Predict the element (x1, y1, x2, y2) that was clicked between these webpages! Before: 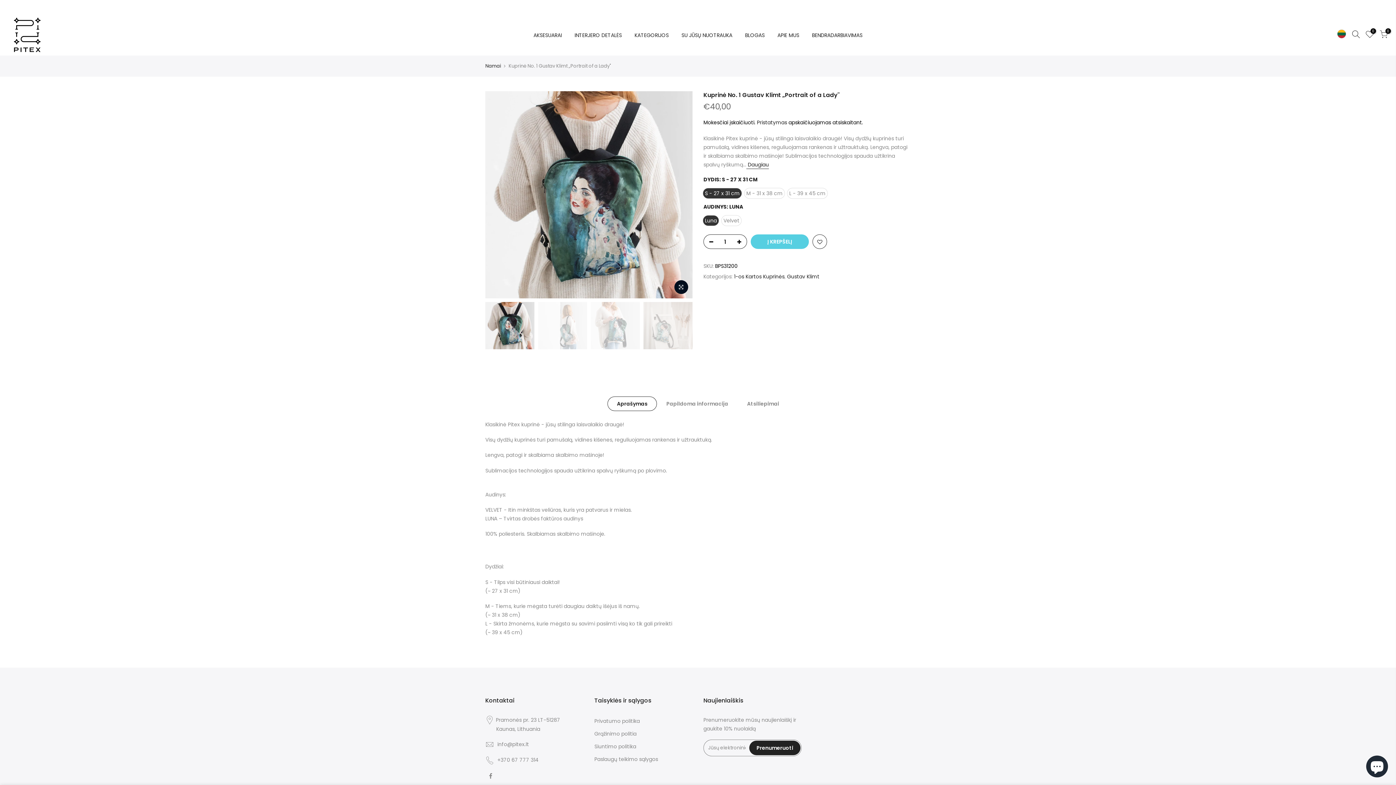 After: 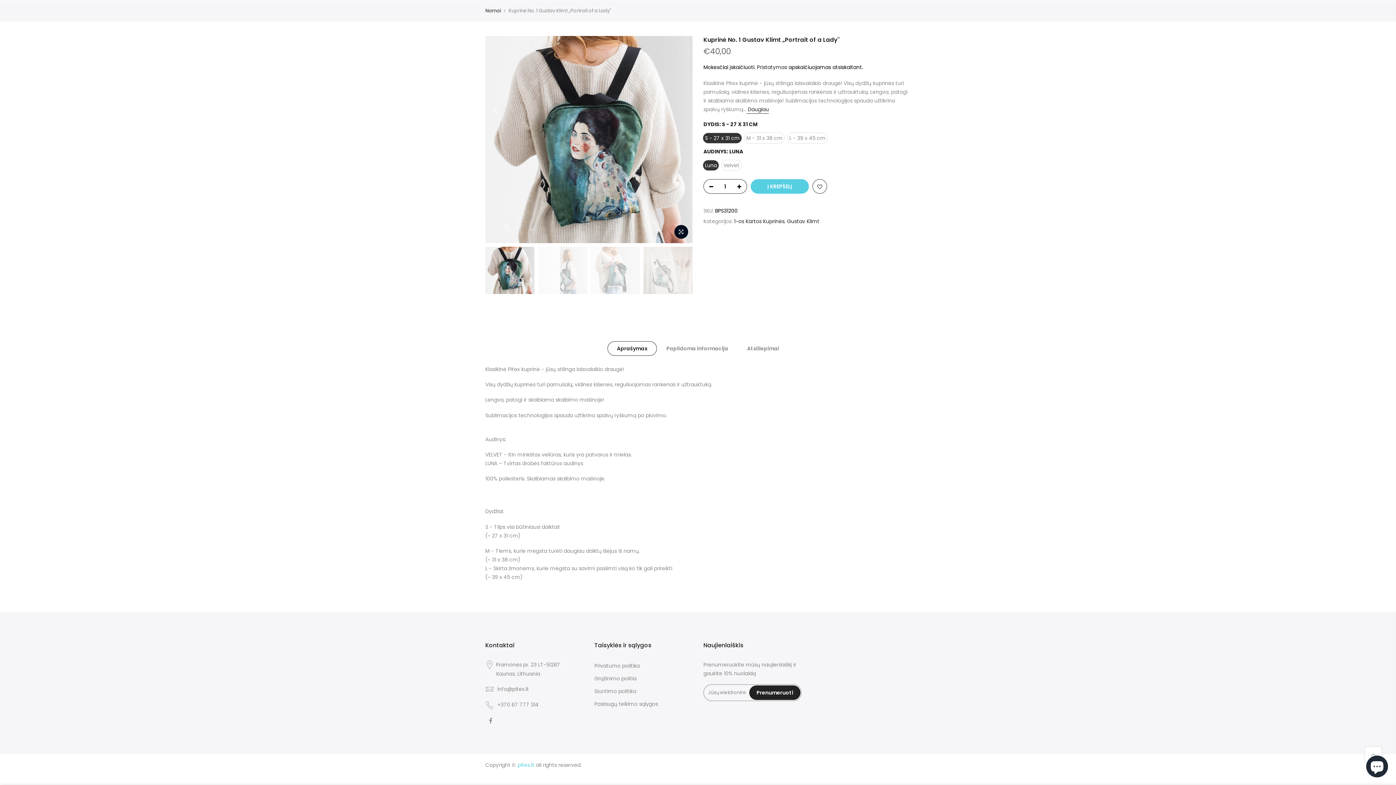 Action: bbox: (746, 161, 769, 169) label:  Daugiau